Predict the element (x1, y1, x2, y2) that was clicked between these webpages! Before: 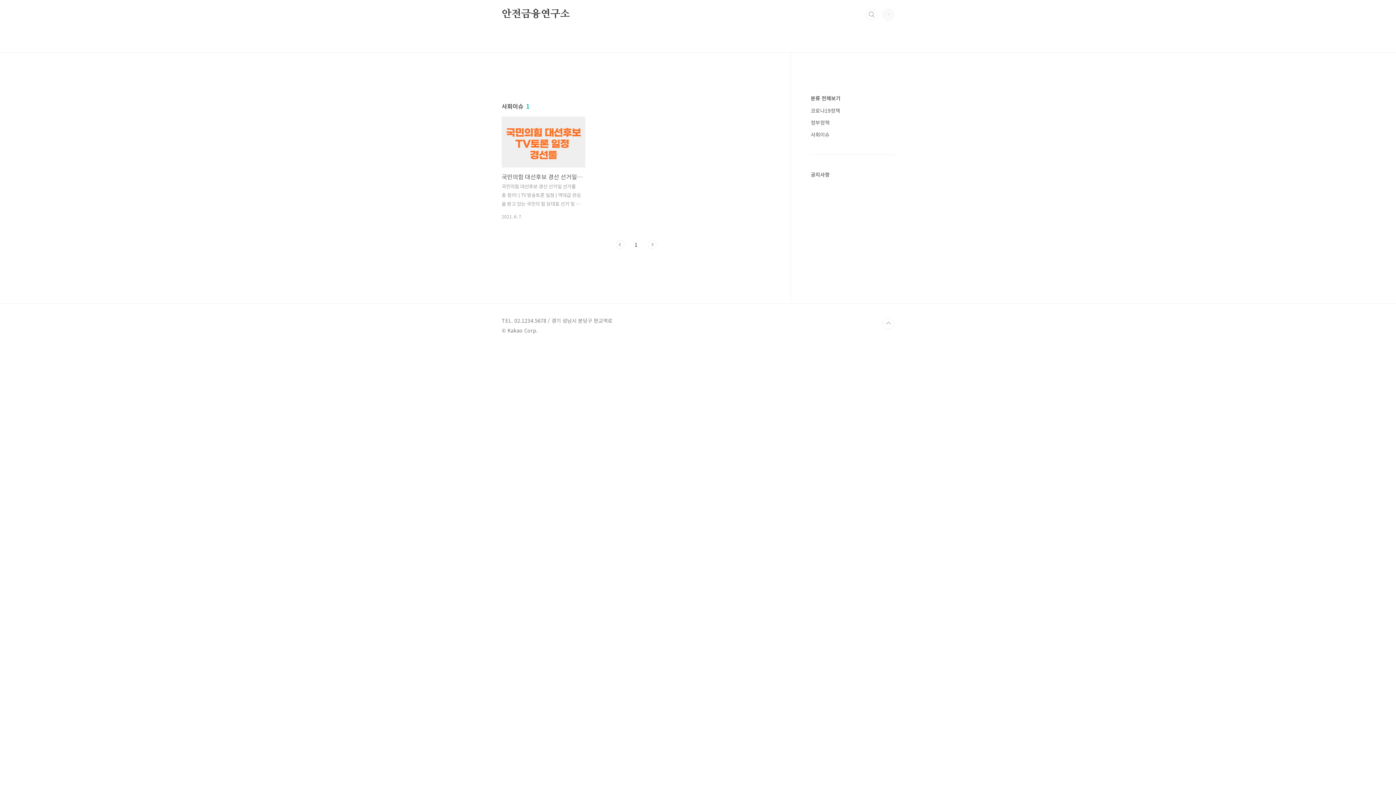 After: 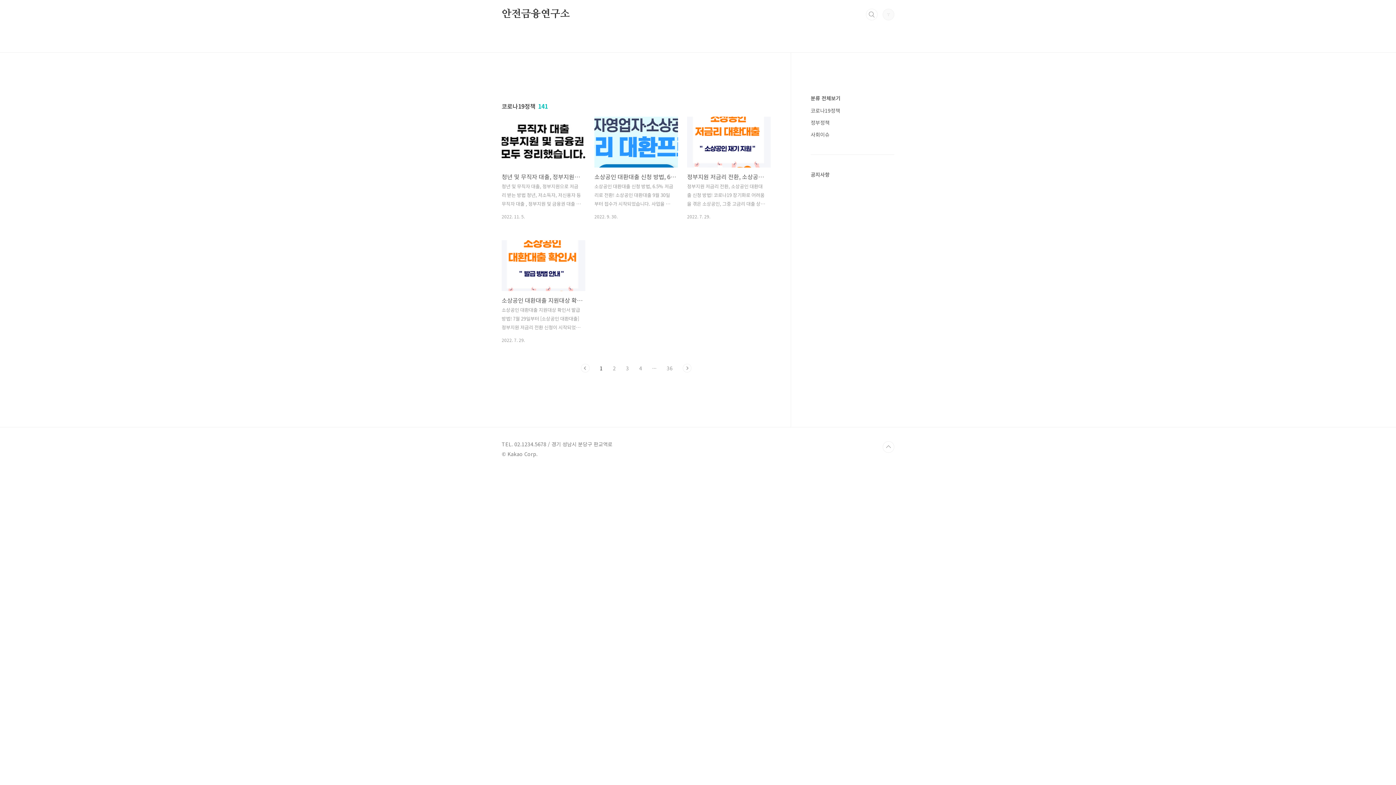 Action: label: 코로나19정책 bbox: (810, 106, 840, 114)